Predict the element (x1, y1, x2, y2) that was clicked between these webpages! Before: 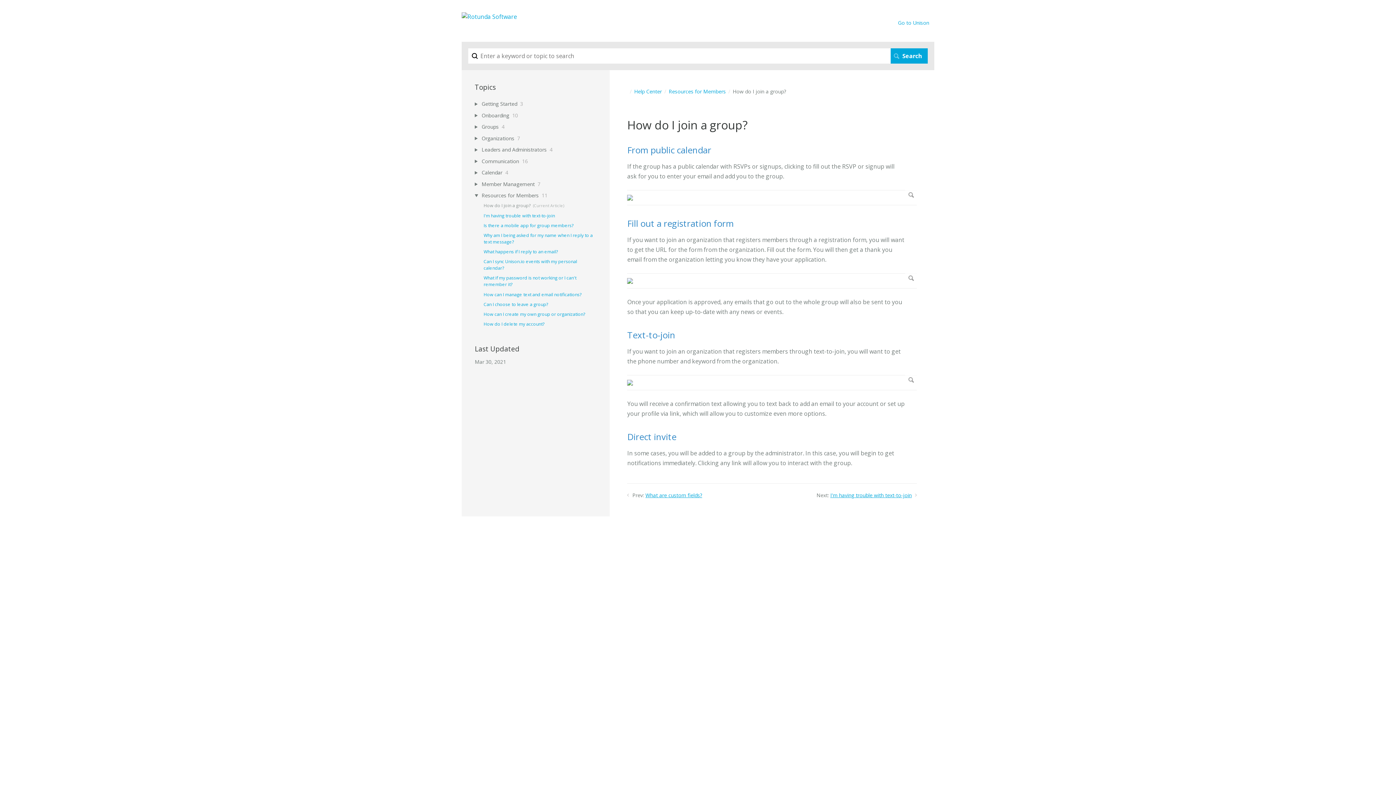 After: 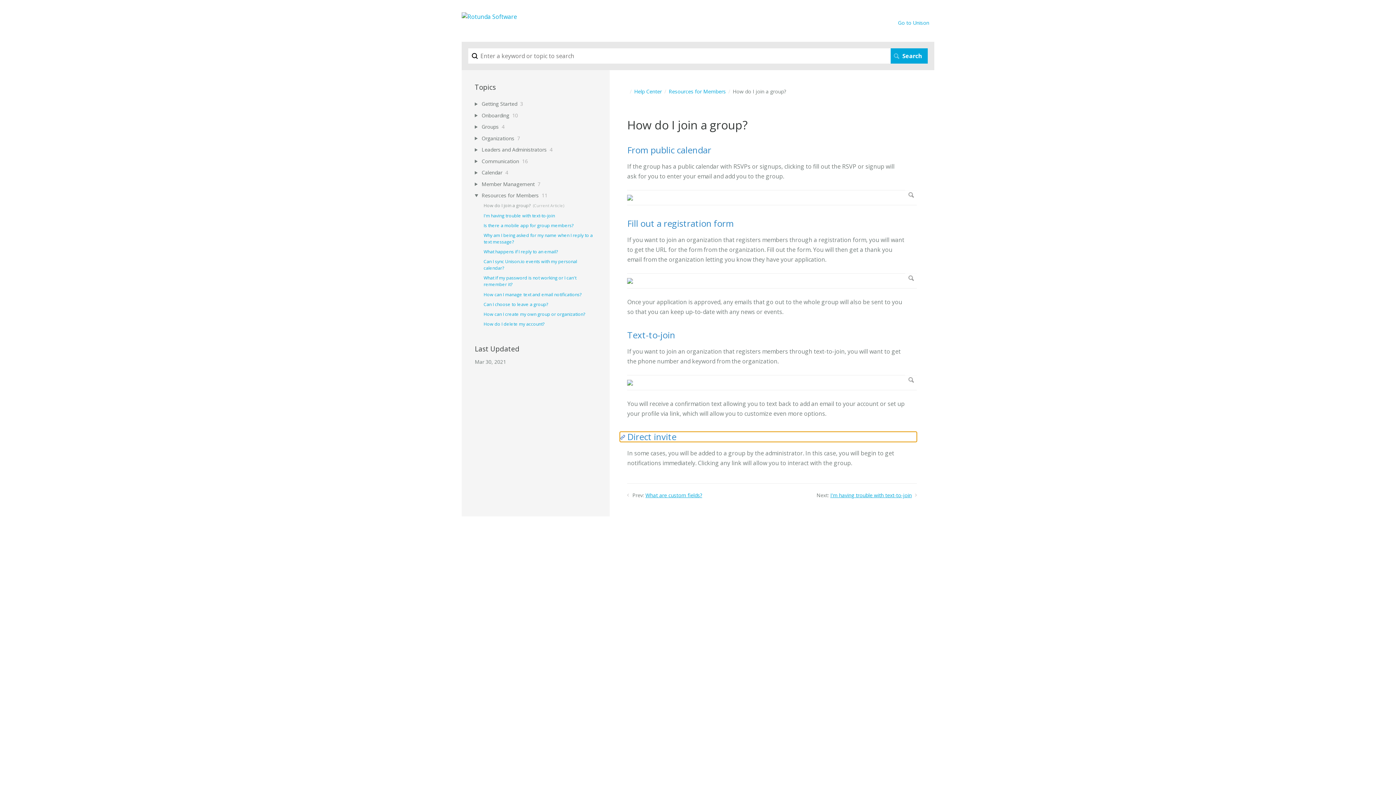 Action: bbox: (620, 431, 627, 442)